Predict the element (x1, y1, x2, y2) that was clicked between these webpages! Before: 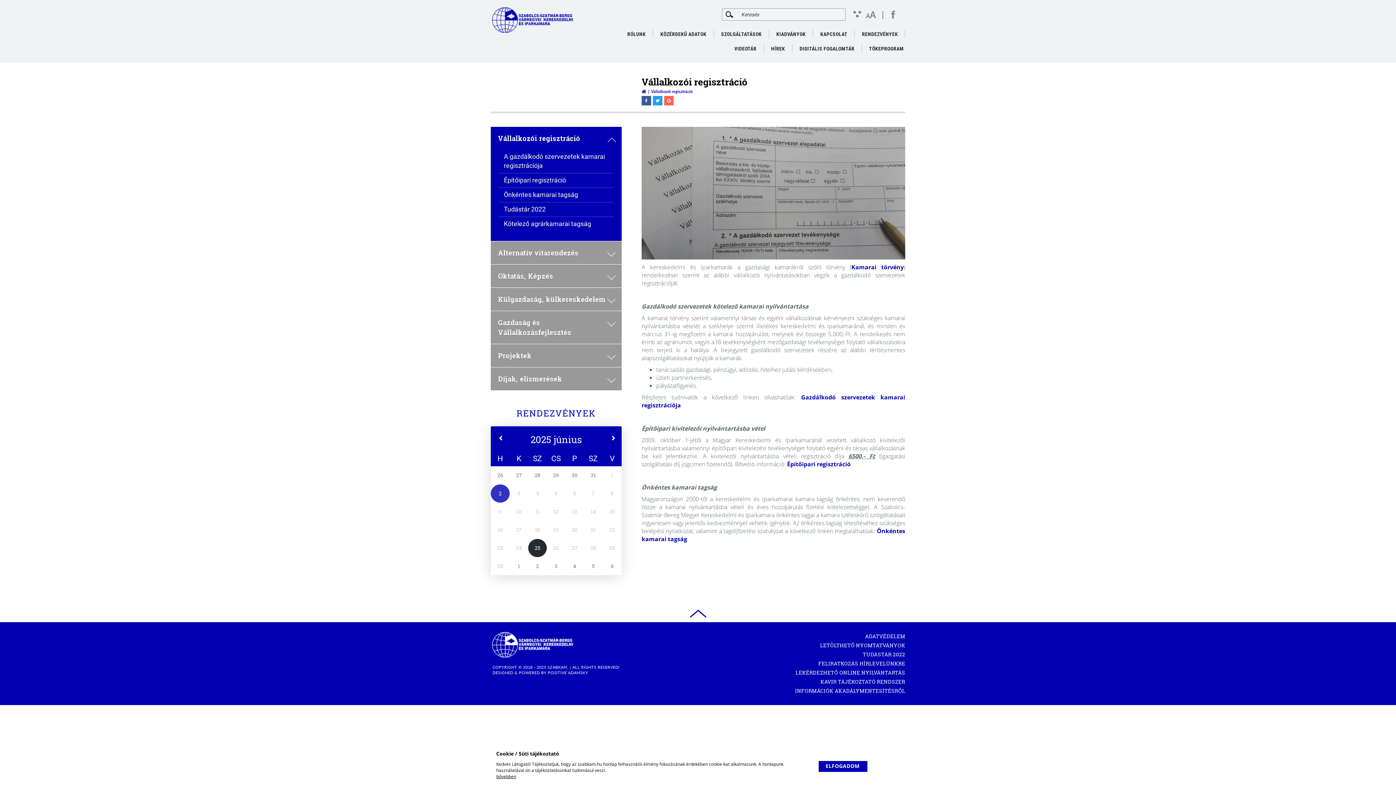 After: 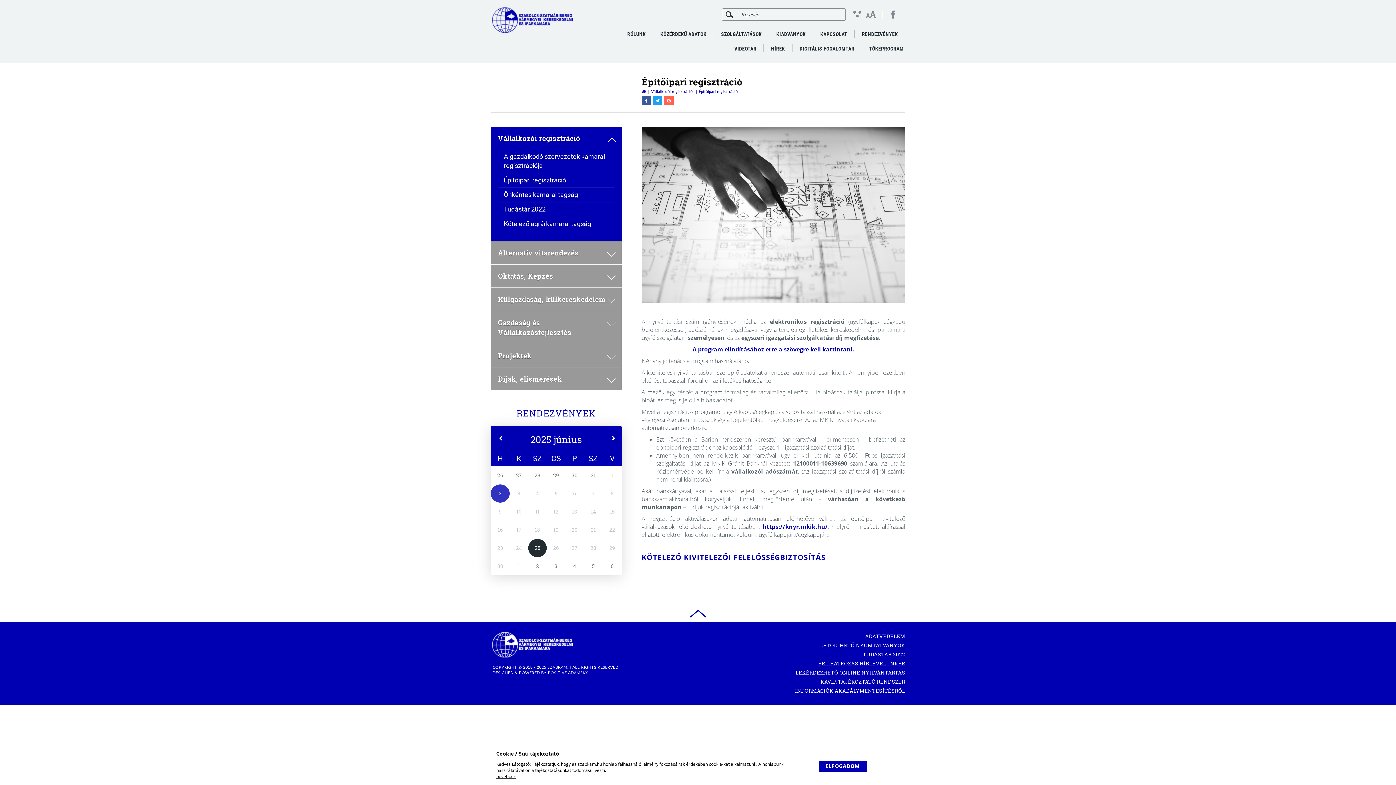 Action: bbox: (498, 173, 613, 188) label: Építőipari regisztráció